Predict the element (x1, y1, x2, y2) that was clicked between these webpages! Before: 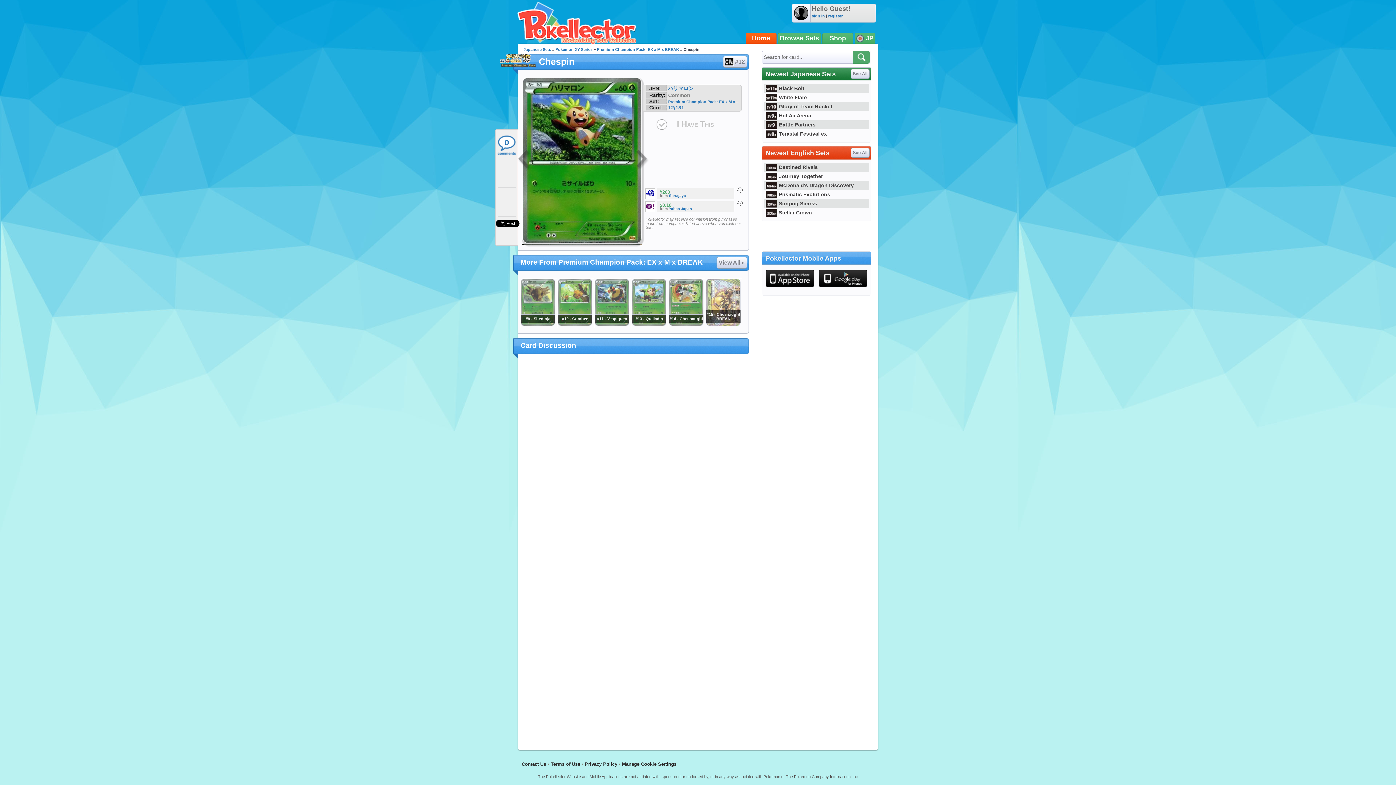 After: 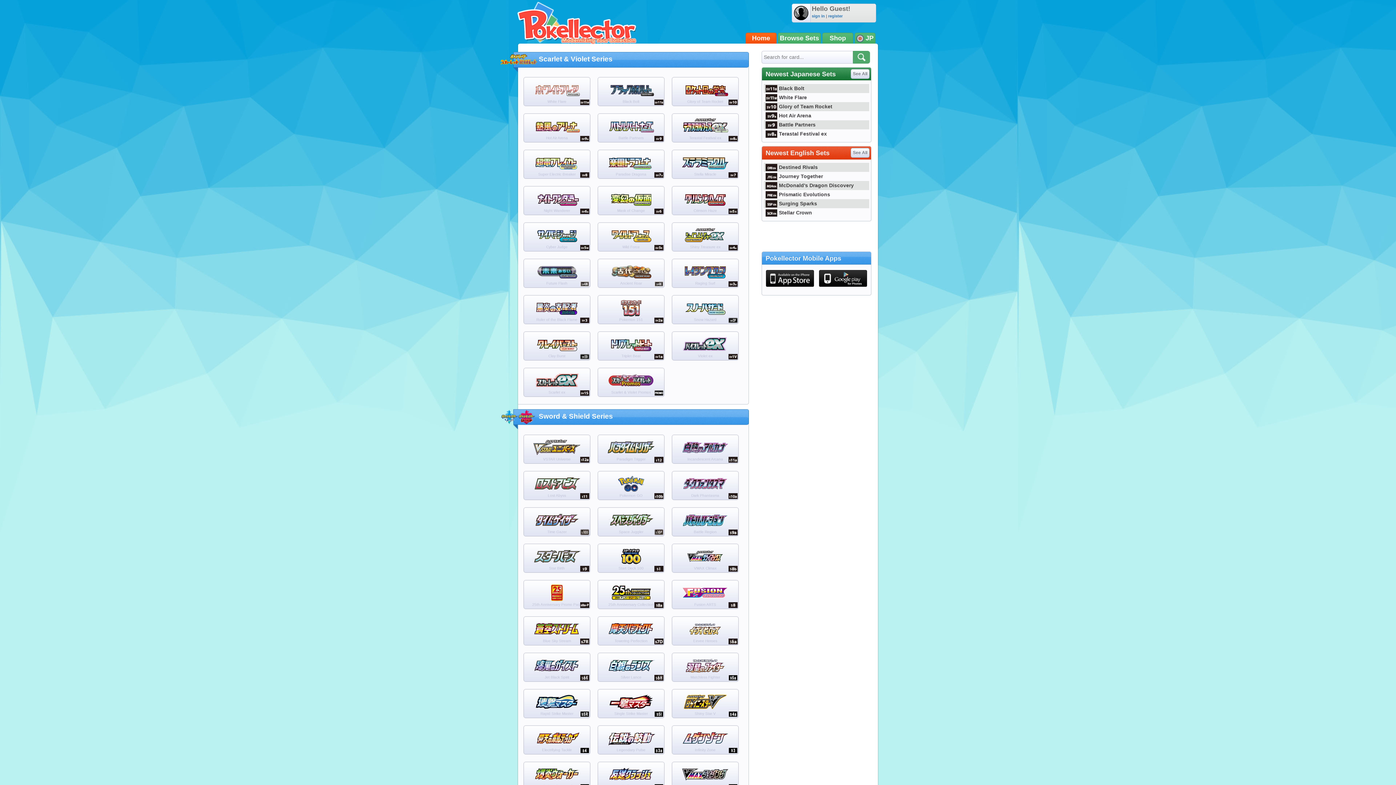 Action: bbox: (555, 47, 592, 51) label: Pokemon XY Series